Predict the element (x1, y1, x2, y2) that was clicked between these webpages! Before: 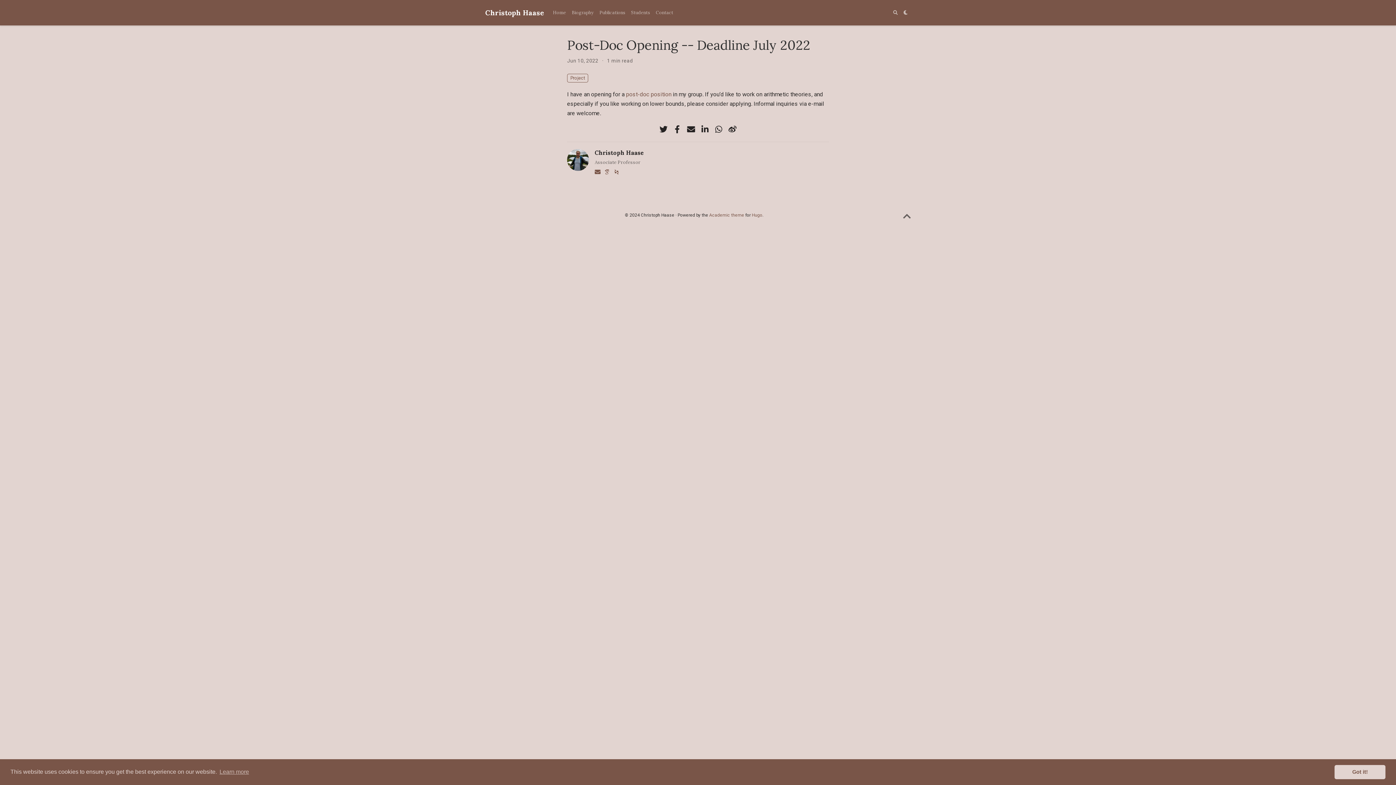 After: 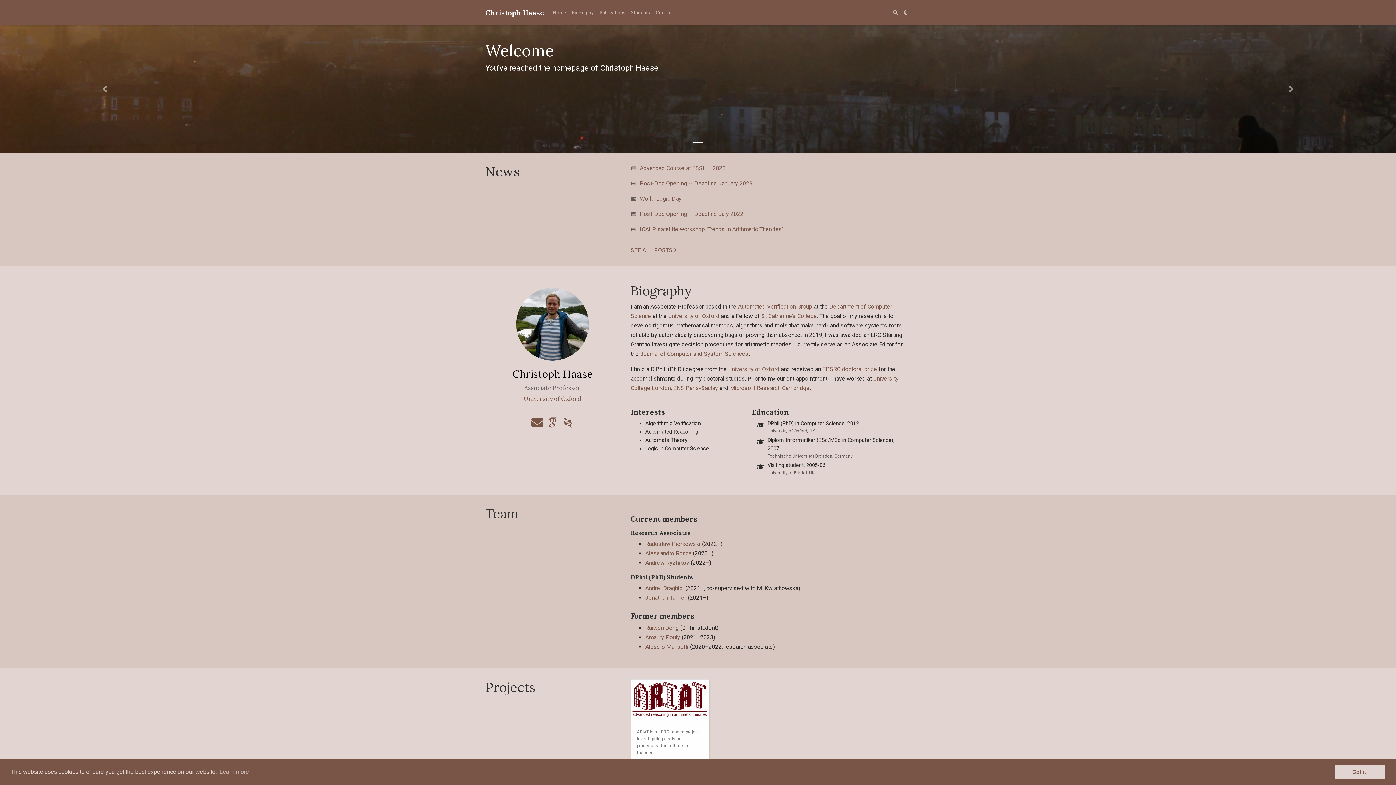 Action: label: Christoph Haase bbox: (485, 0, 544, 25)